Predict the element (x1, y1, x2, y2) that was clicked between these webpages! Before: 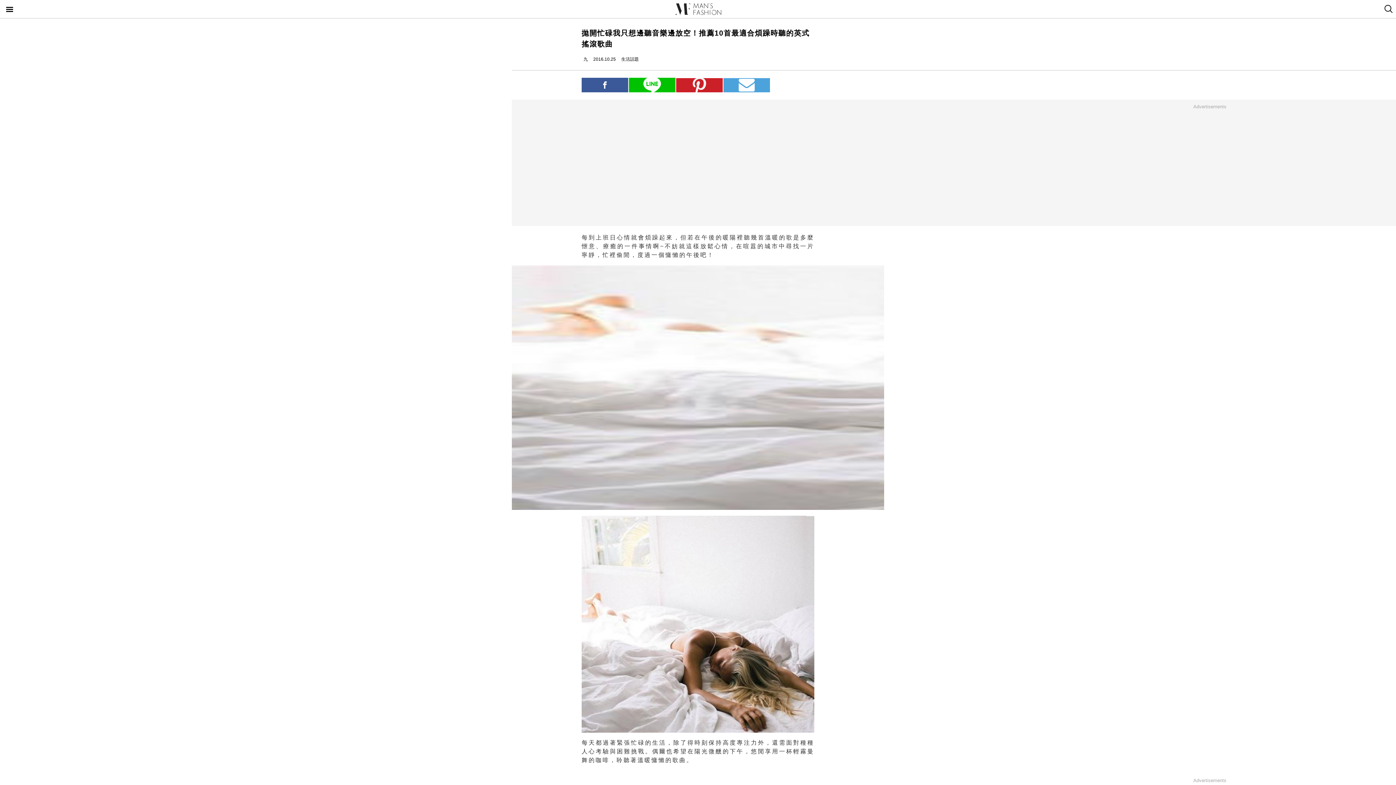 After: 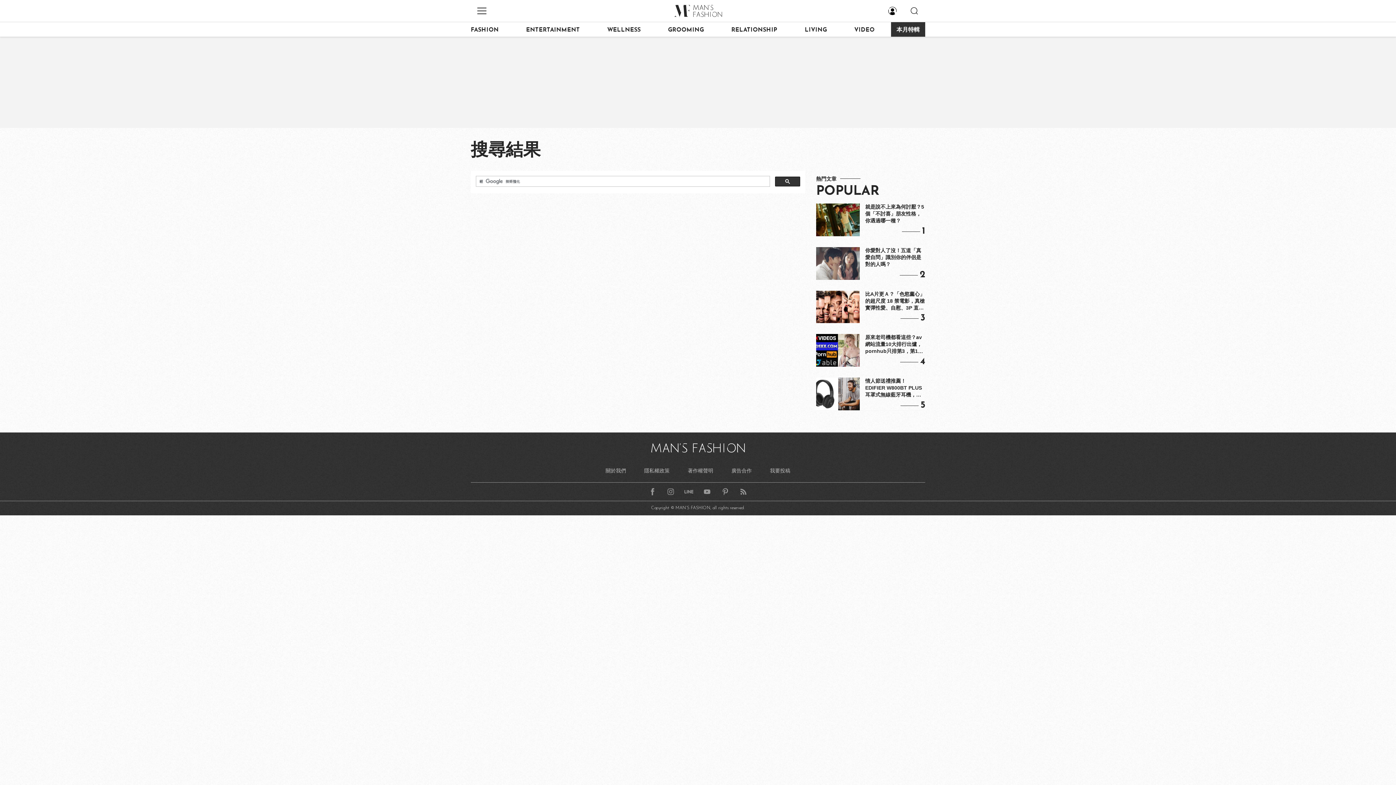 Action: bbox: (1380, 0, 1396, 18) label: search